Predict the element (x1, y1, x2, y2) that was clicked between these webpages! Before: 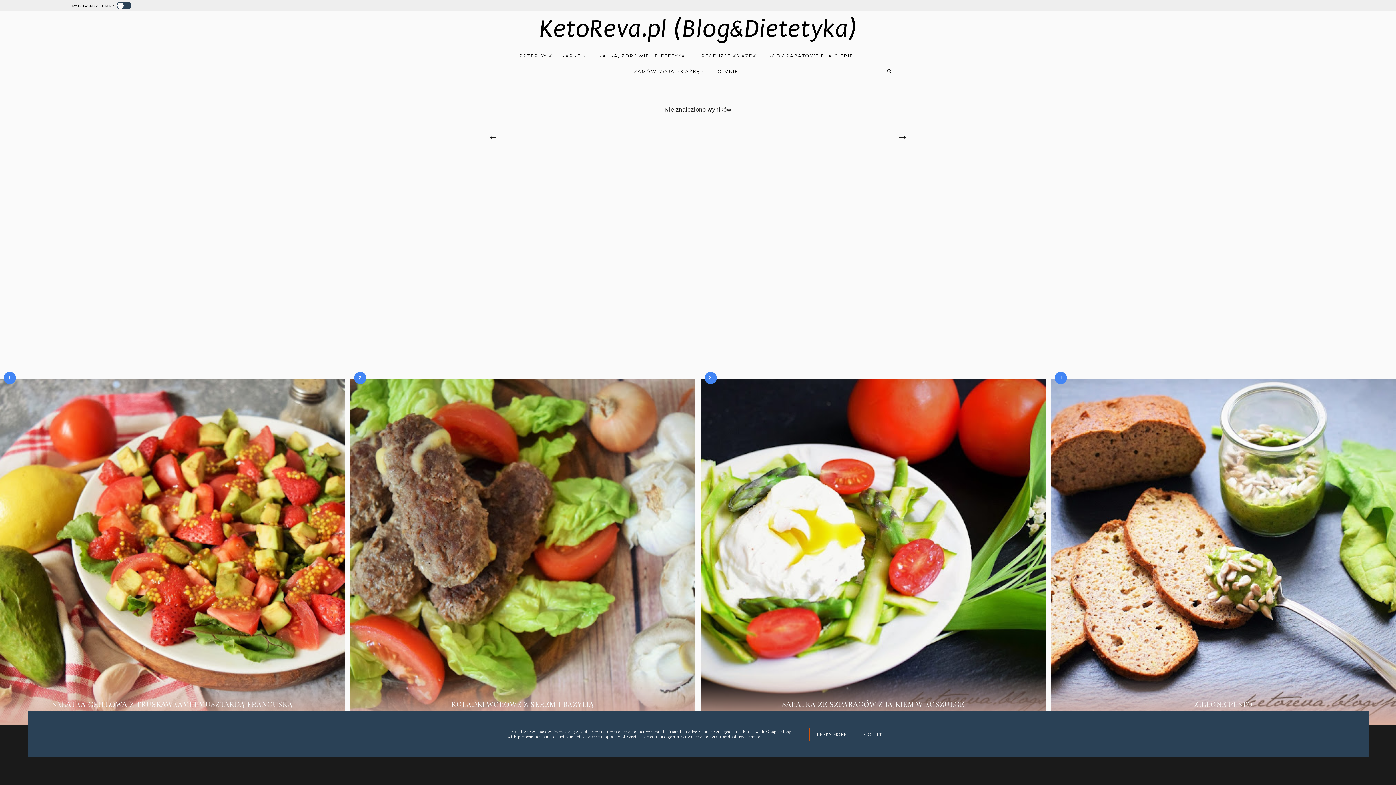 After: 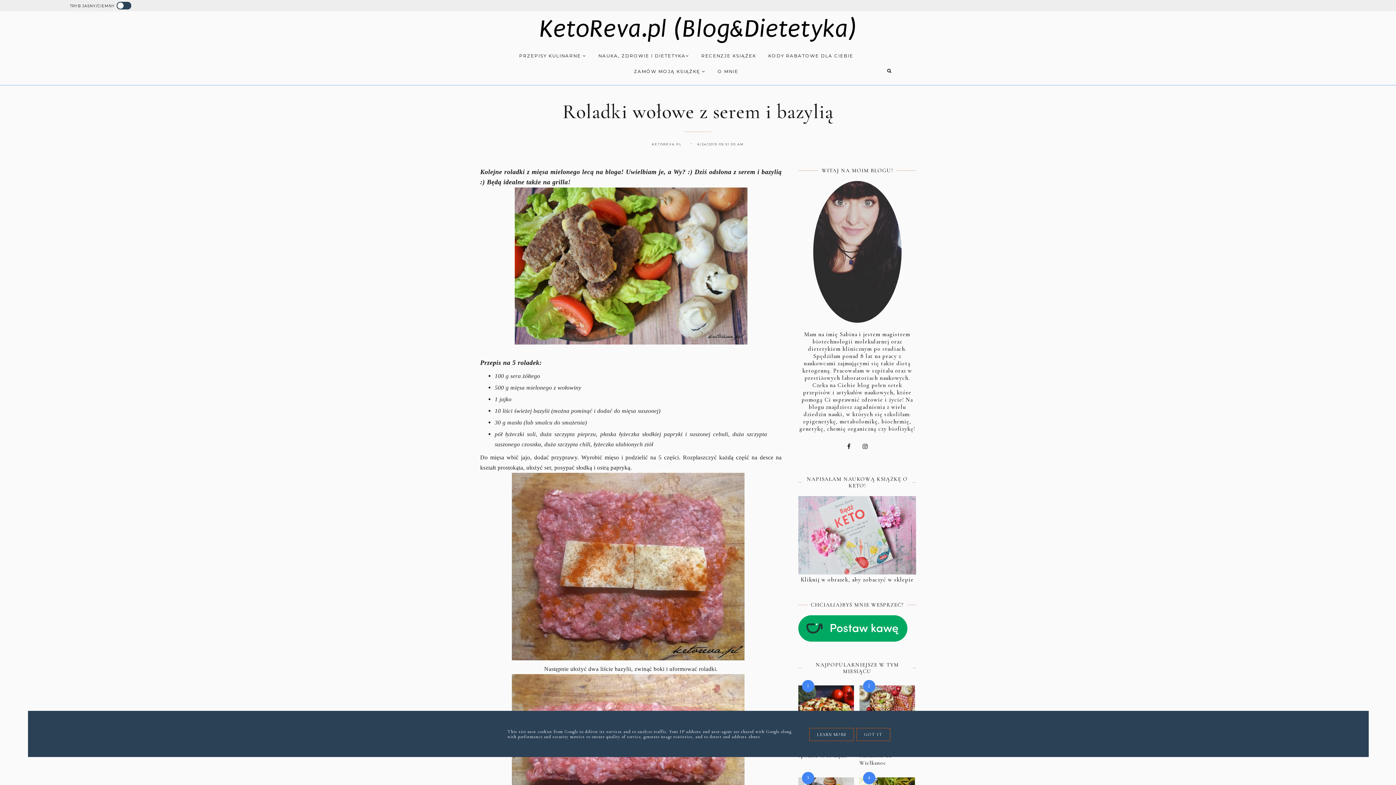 Action: bbox: (350, 378, 695, 725)